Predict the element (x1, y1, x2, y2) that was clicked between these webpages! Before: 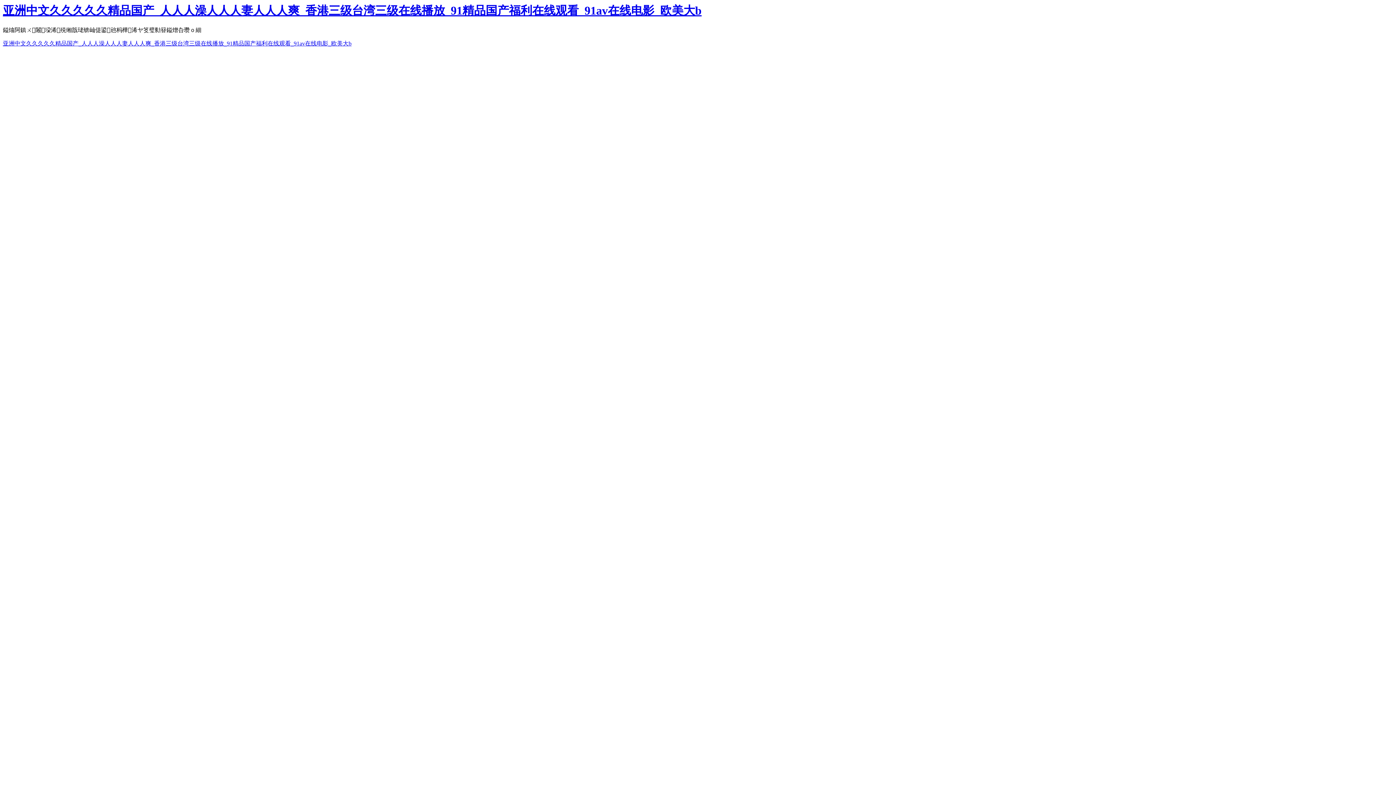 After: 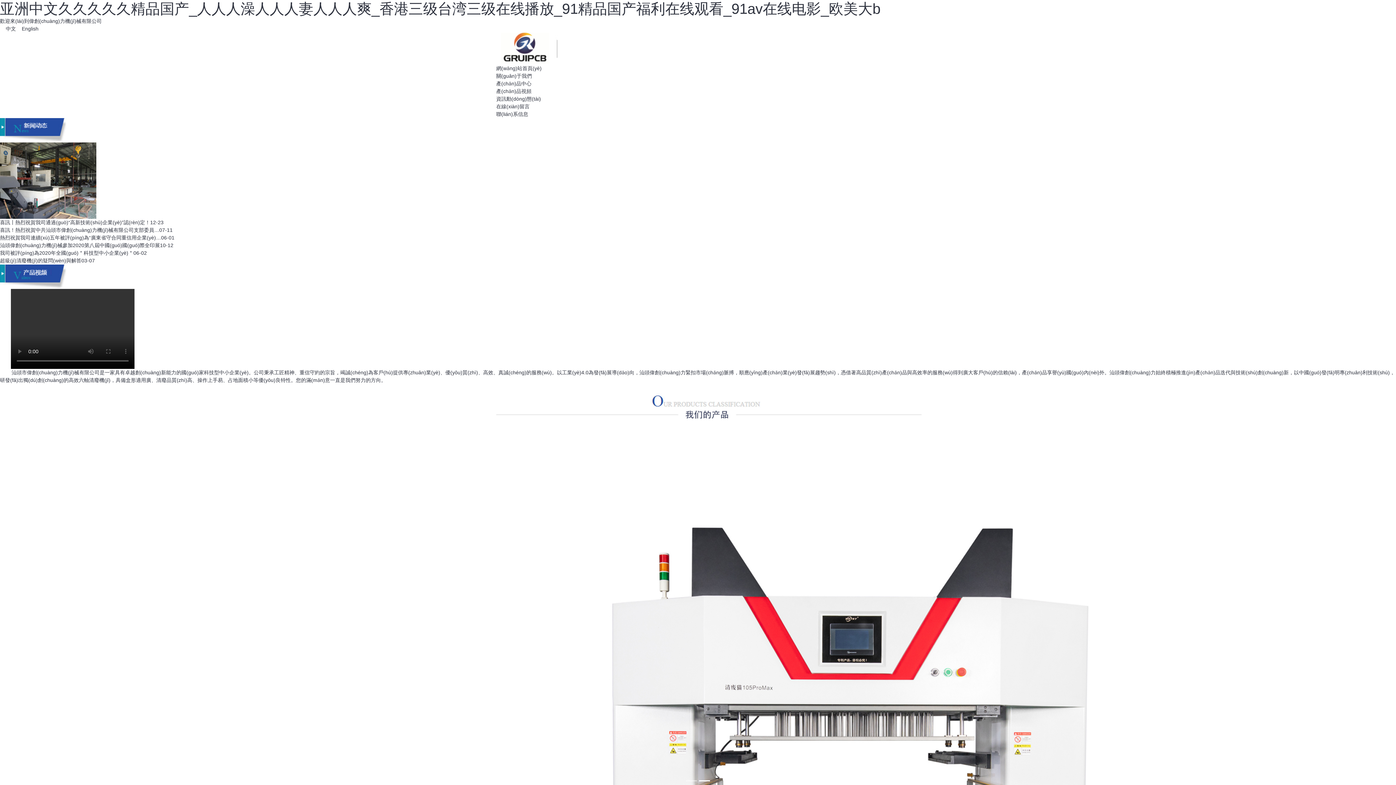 Action: label: 亚洲中文久久久久久精品国产_人人人澡人人人妻人人人爽_香港三级台湾三级在线播放_91精品国产福利在线观看_91av在线电影_欧美大b bbox: (2, 4, 701, 17)